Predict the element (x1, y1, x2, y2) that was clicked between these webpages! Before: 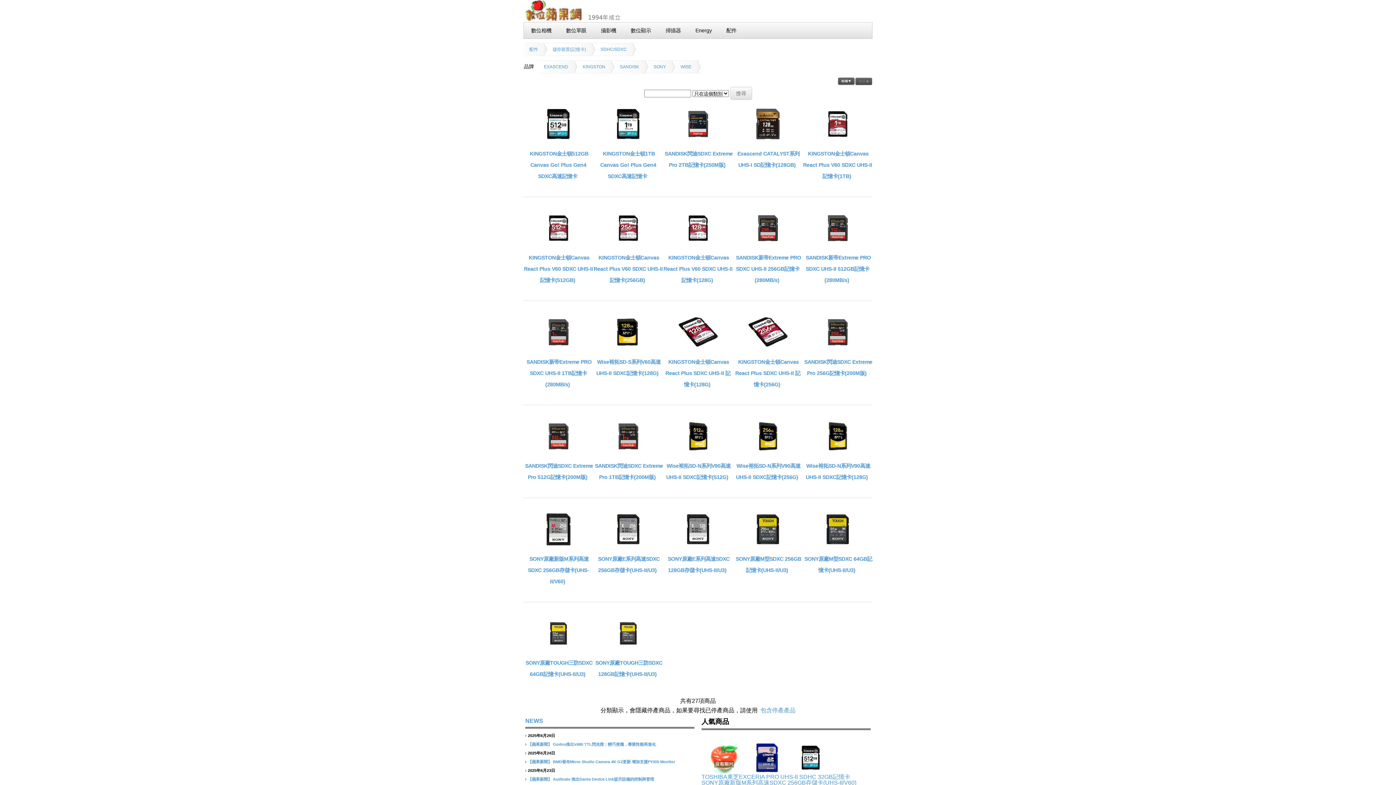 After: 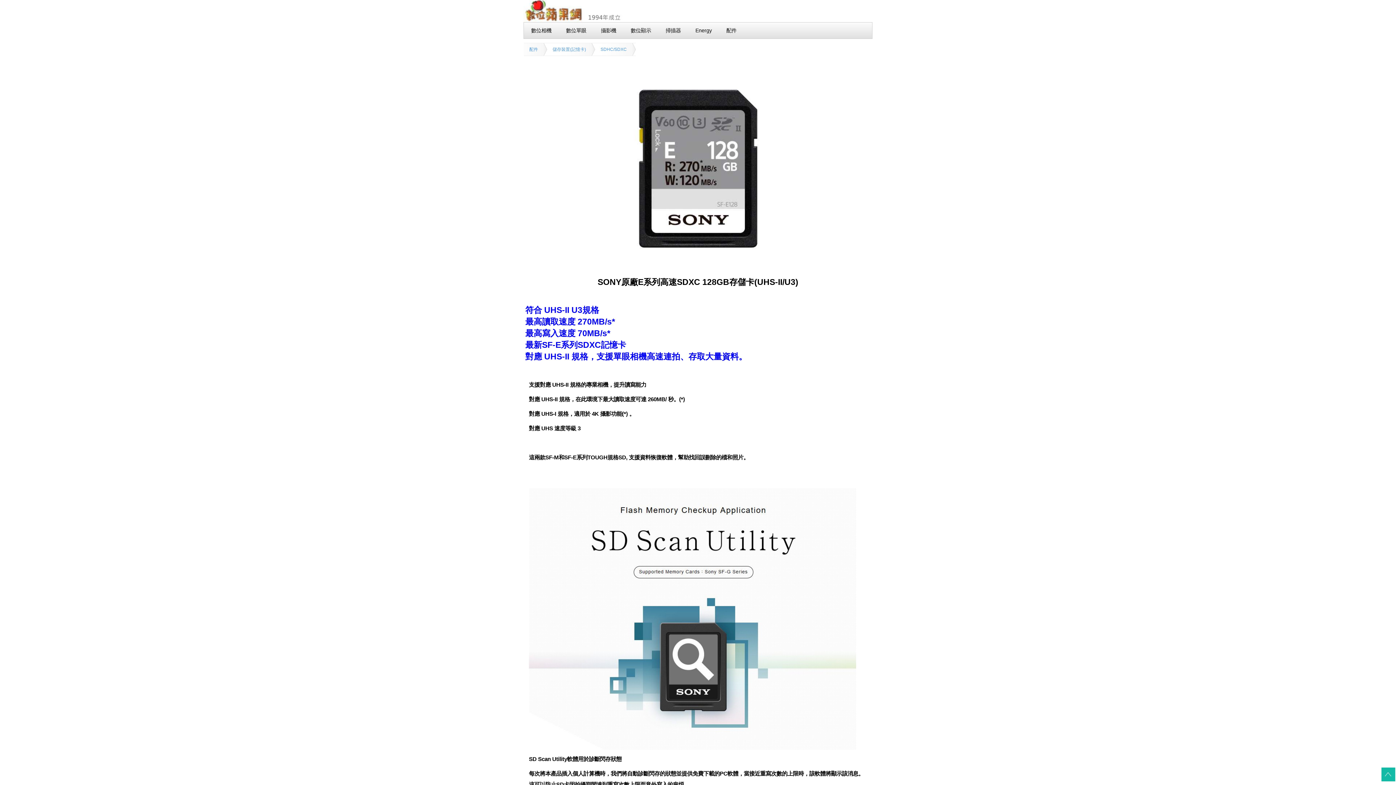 Action: bbox: (670, 543, 725, 550)